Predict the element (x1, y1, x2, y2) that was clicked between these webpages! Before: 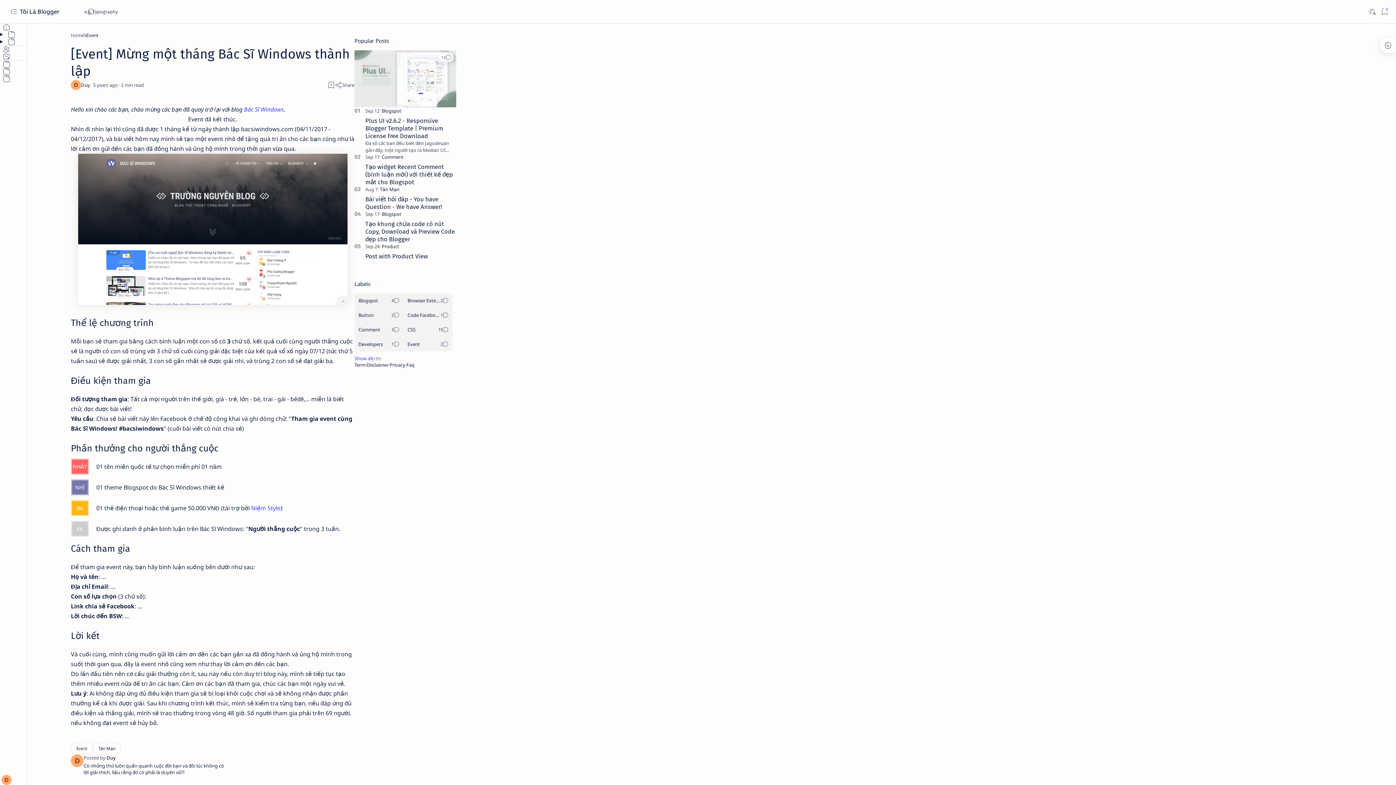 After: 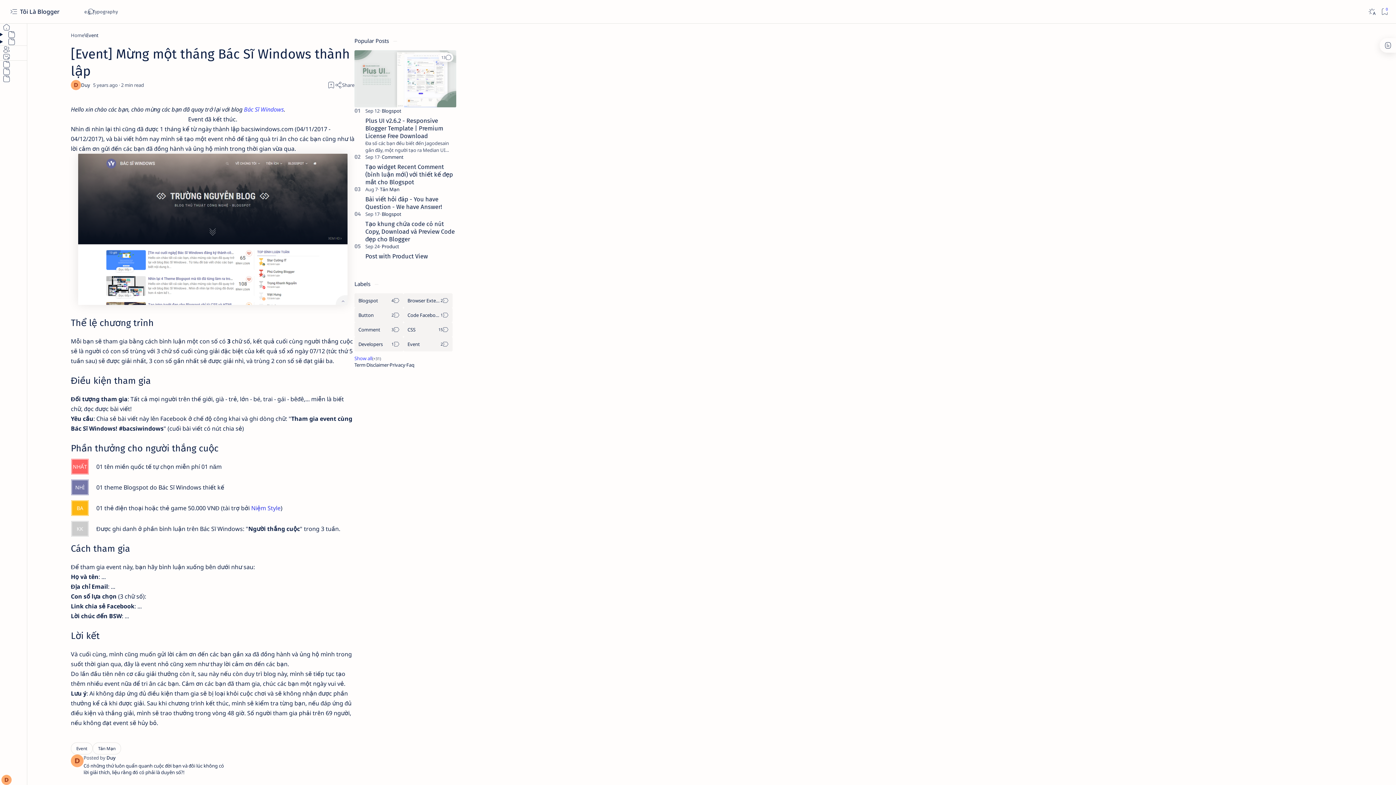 Action: label: Niệm Style bbox: (251, 504, 280, 512)